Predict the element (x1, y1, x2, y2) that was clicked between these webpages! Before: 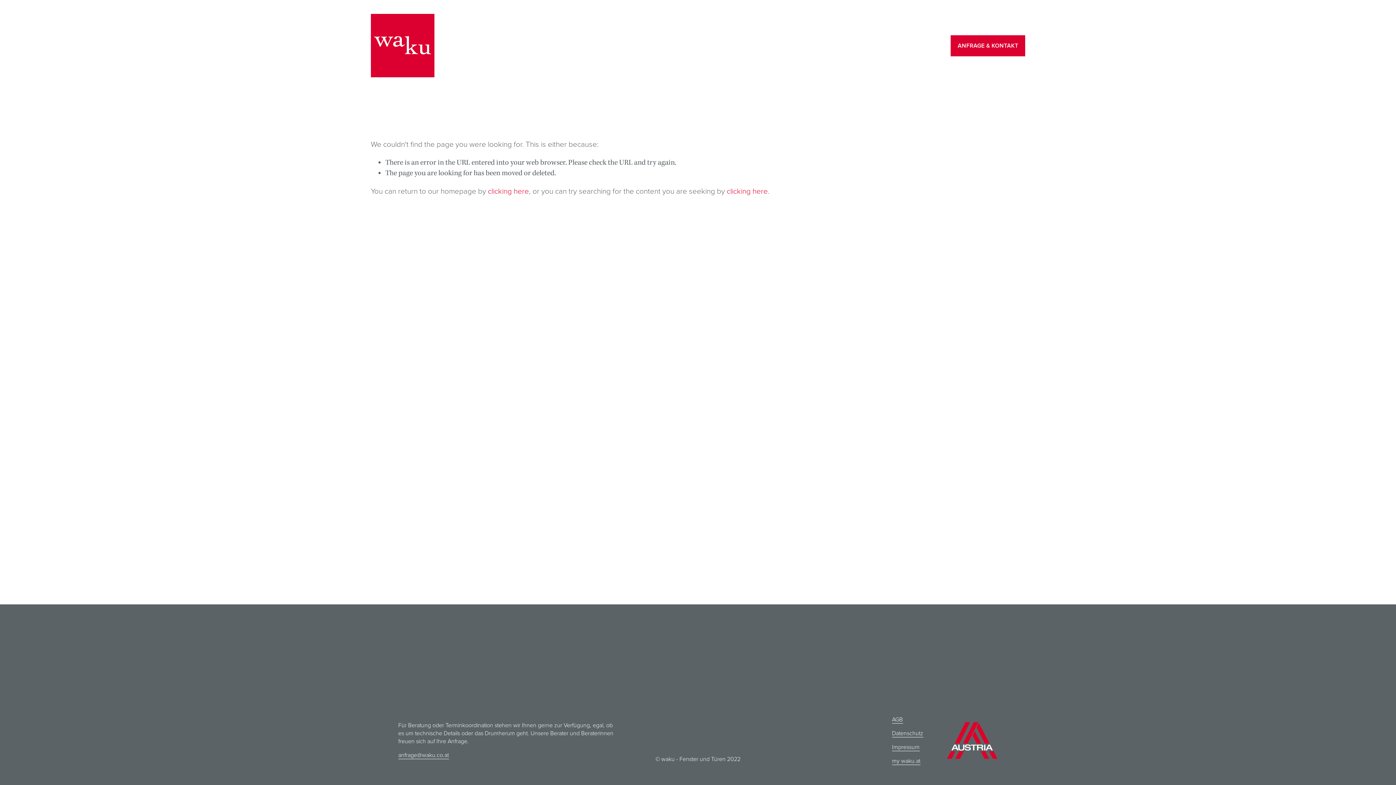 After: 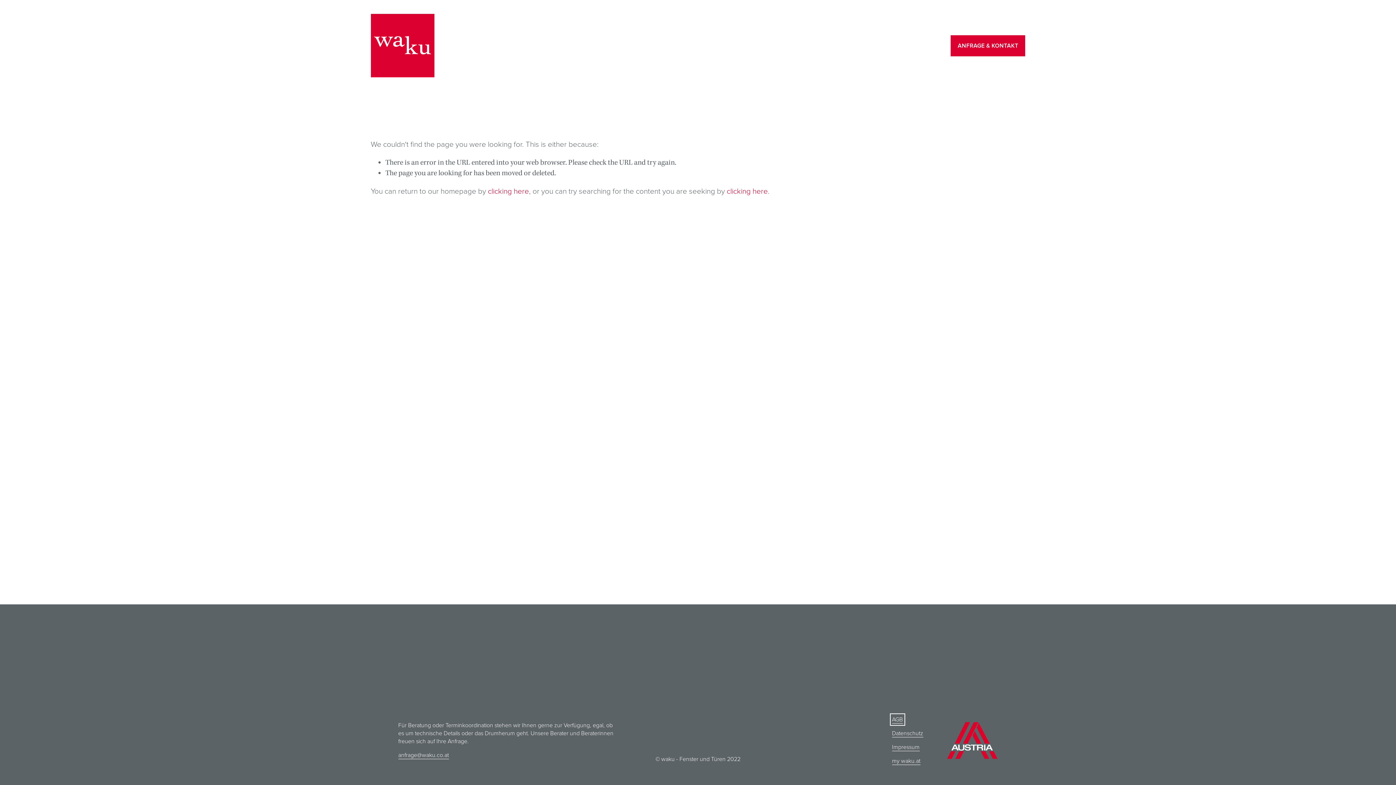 Action: bbox: (892, 716, 903, 724) label: AGB